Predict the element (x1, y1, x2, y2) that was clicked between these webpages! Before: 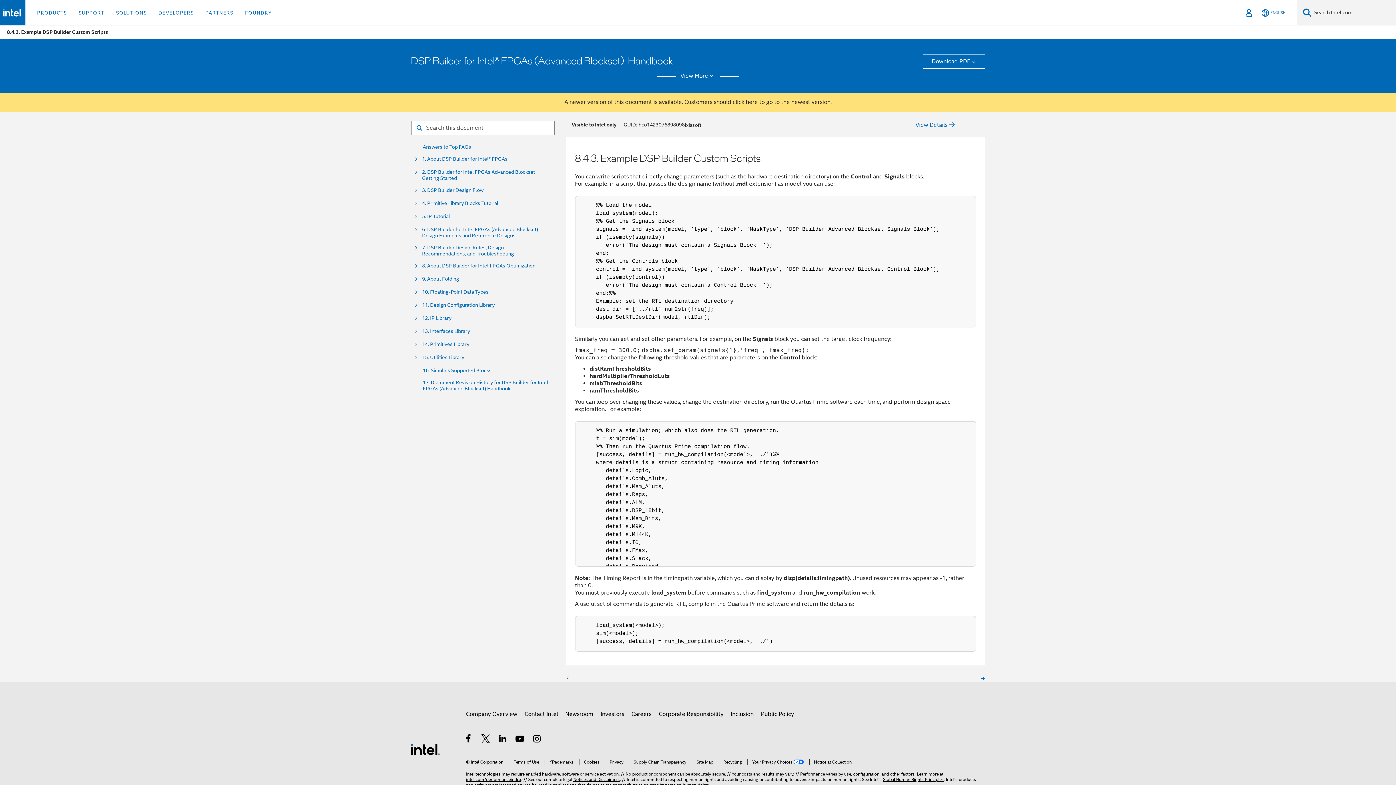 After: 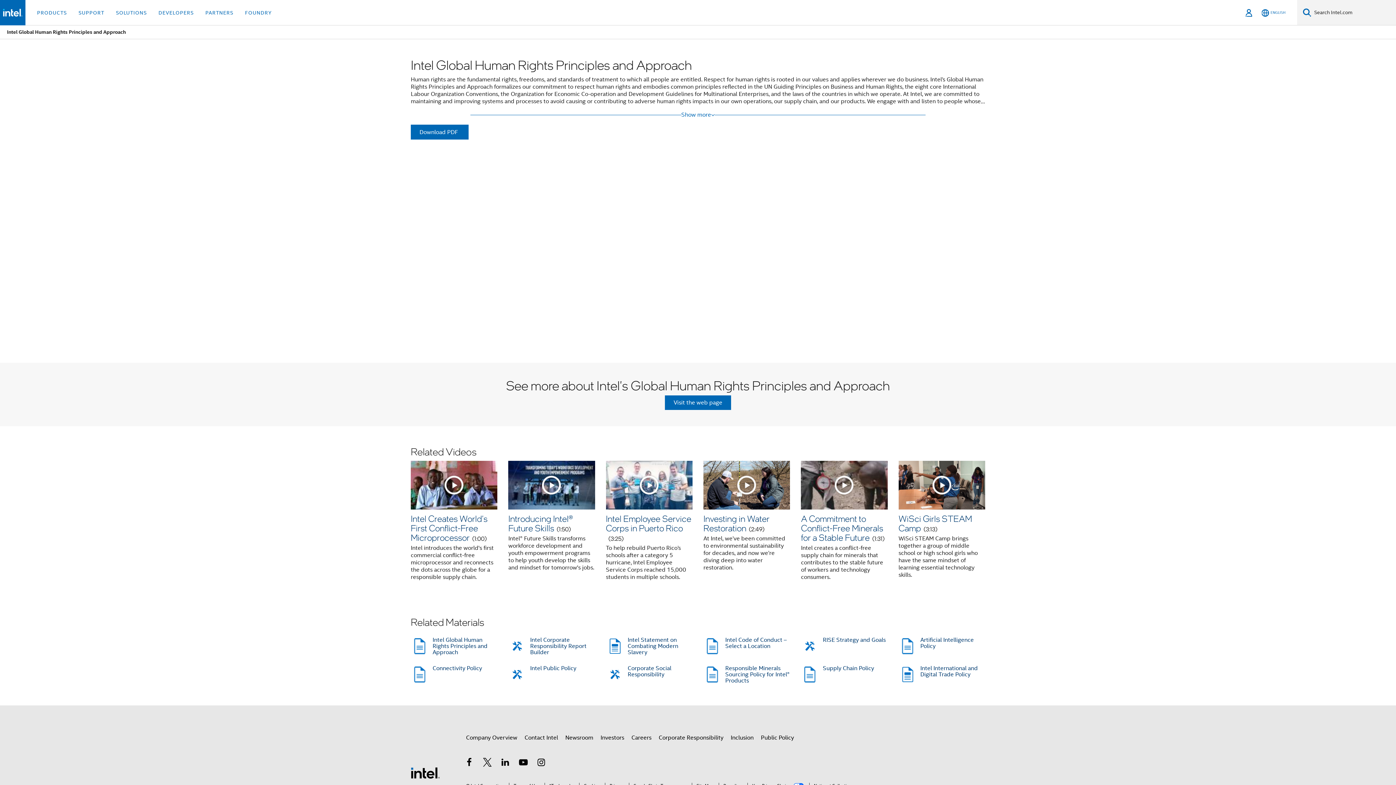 Action: label: Global Human Rights Principles bbox: (882, 777, 944, 782)